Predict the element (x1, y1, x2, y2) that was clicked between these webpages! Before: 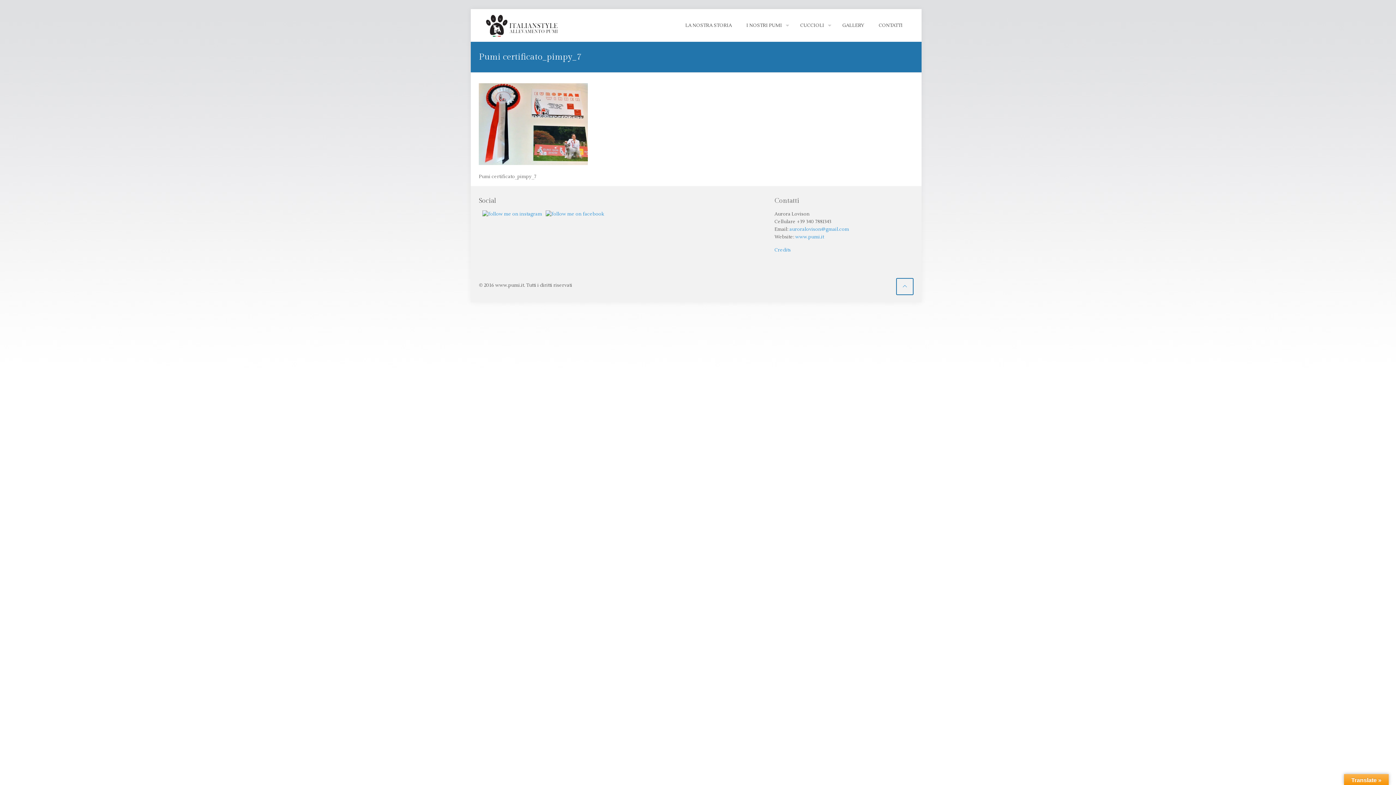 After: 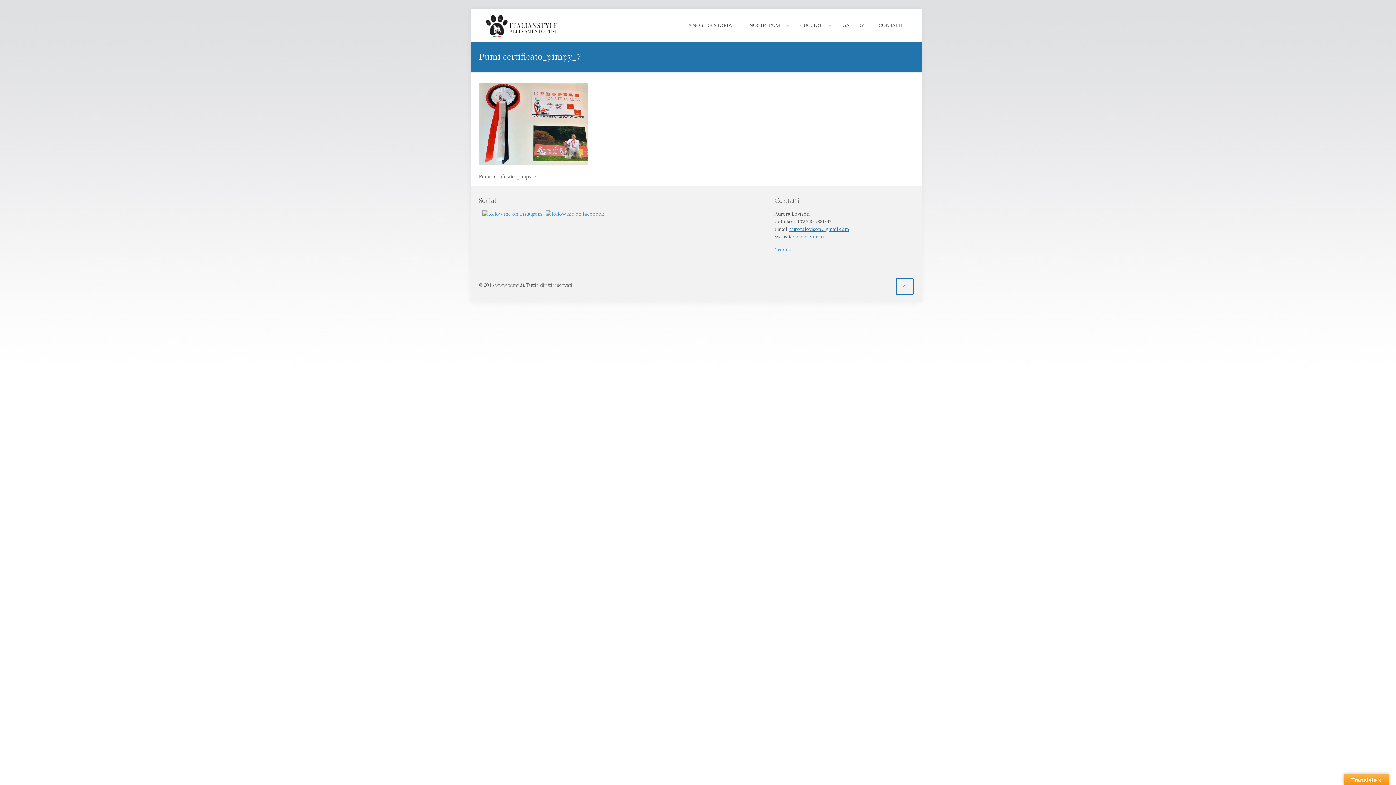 Action: bbox: (789, 226, 849, 232) label: auroralovison@gmail.com